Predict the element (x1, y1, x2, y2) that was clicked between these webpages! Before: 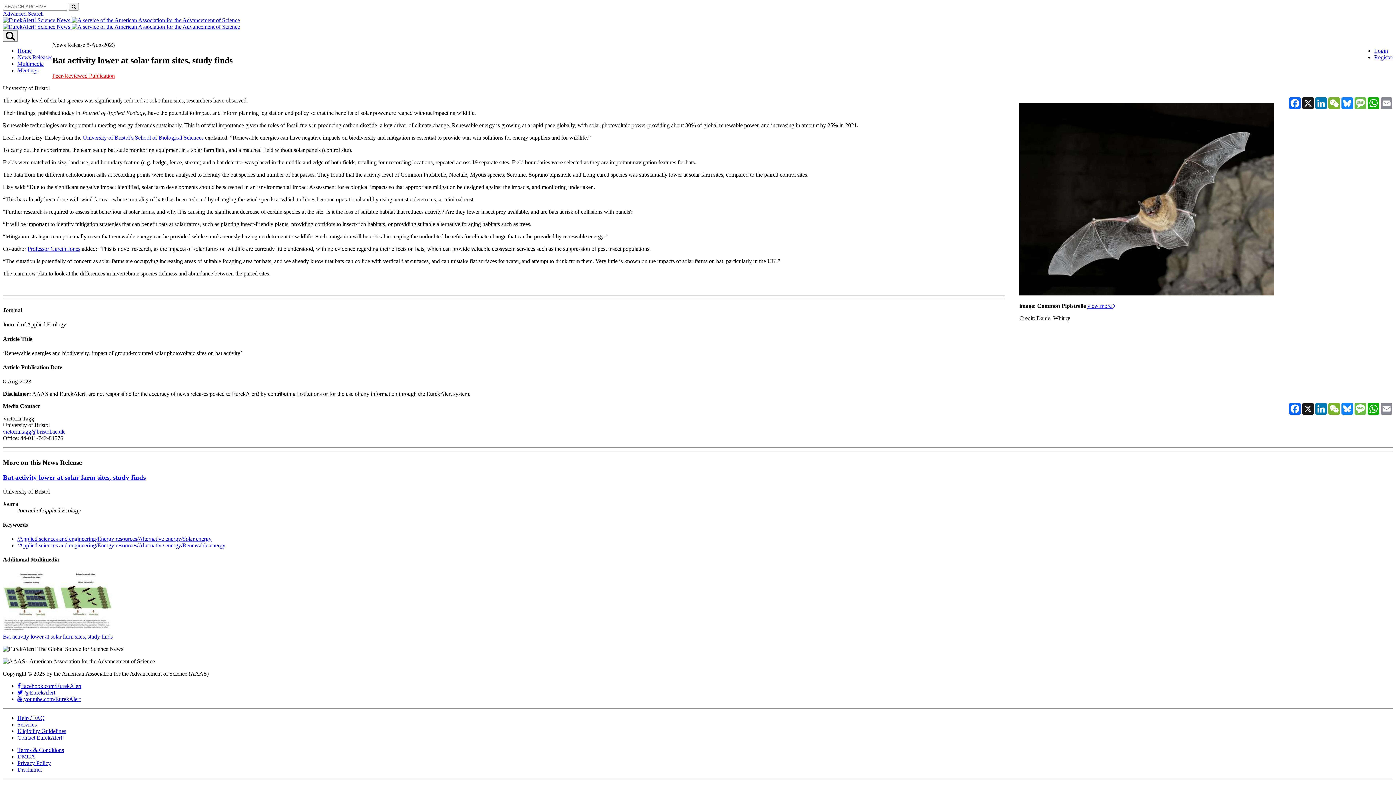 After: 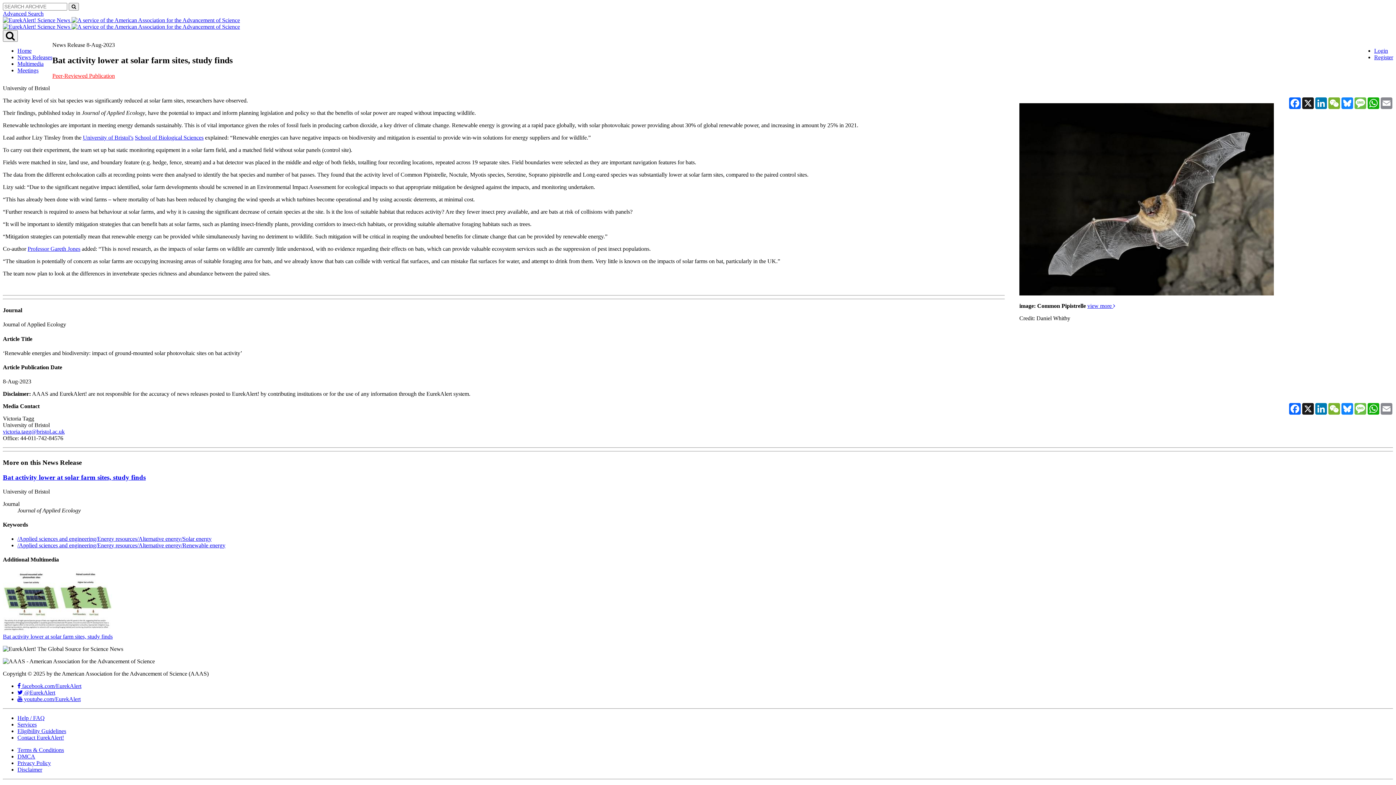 Action: bbox: (134, 134, 203, 140) label: School of Biological Sciences